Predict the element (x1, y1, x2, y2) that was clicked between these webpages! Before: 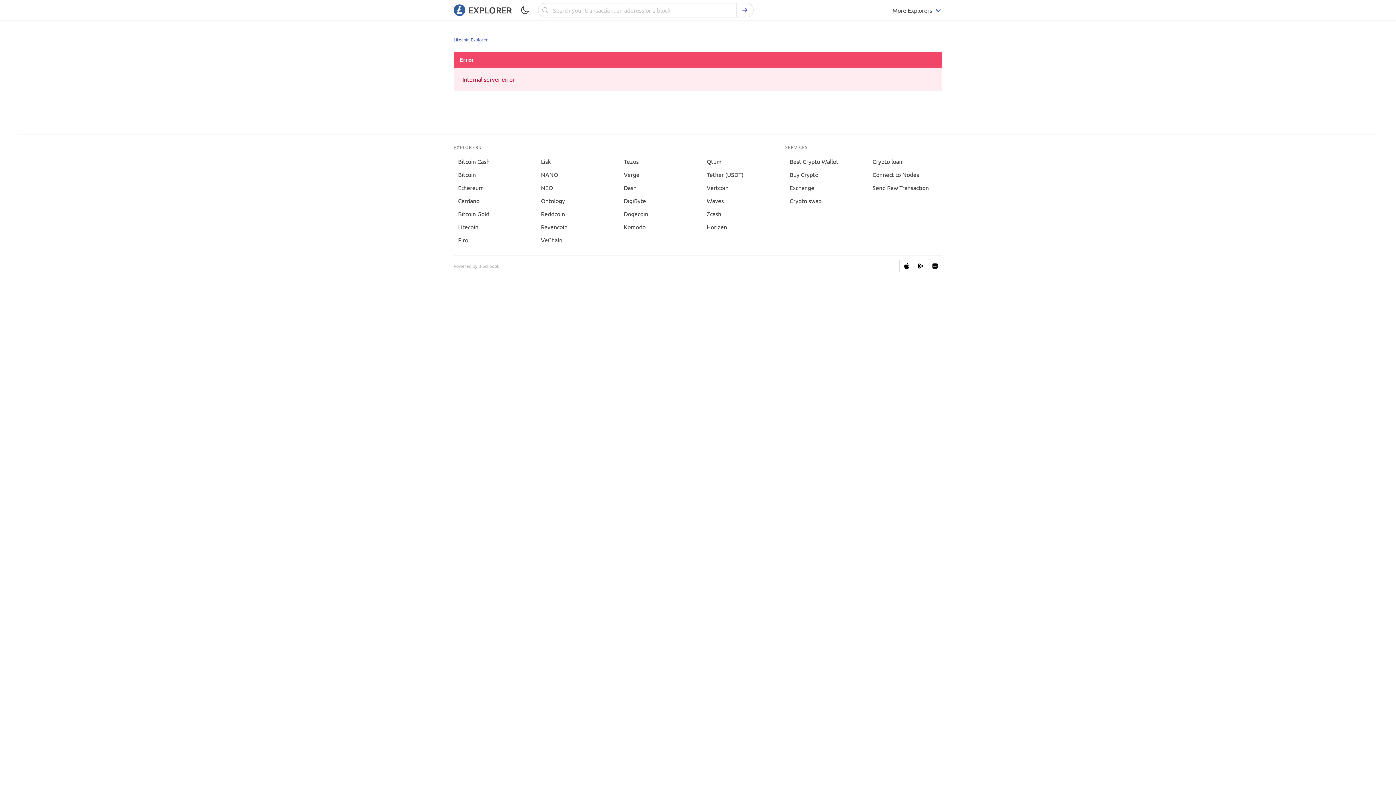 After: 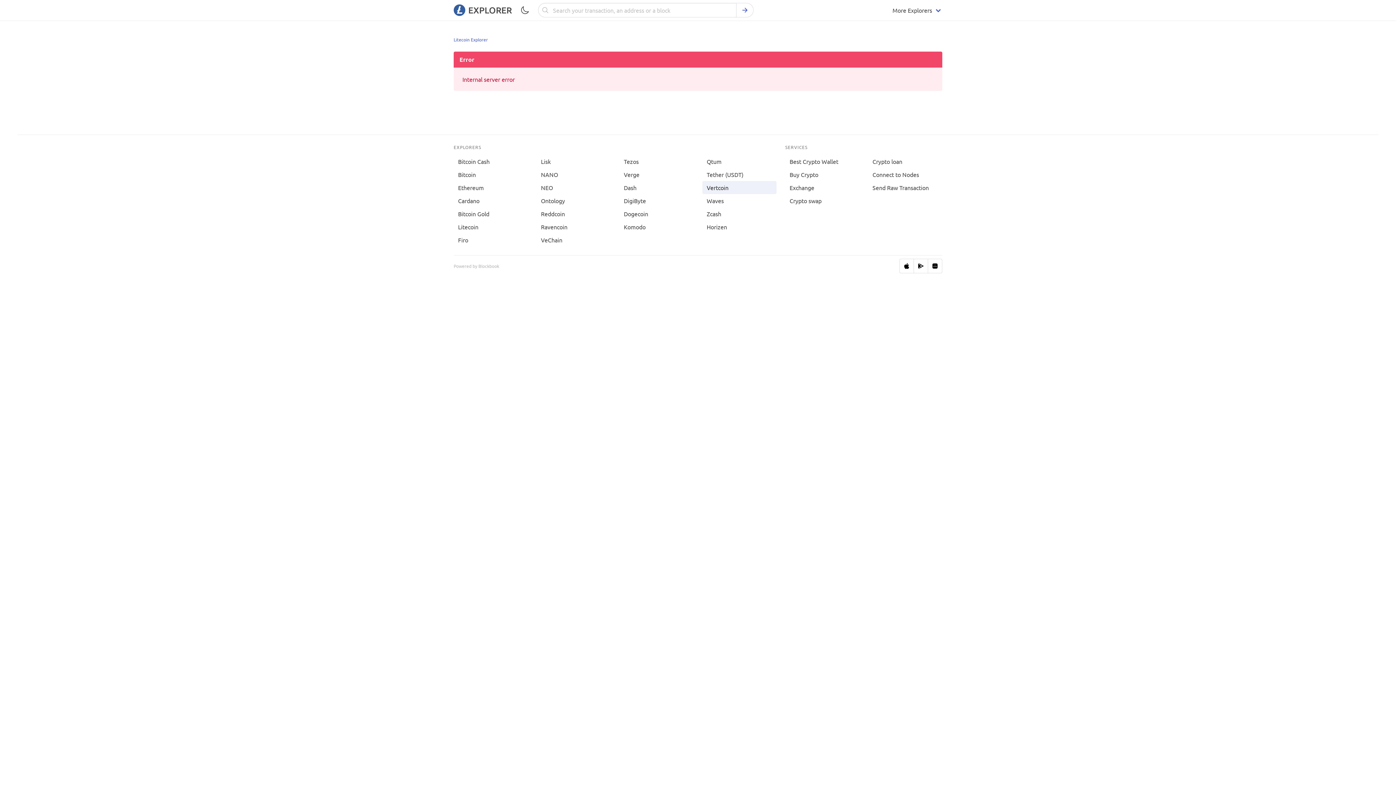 Action: bbox: (702, 181, 776, 194) label: Vertcoin